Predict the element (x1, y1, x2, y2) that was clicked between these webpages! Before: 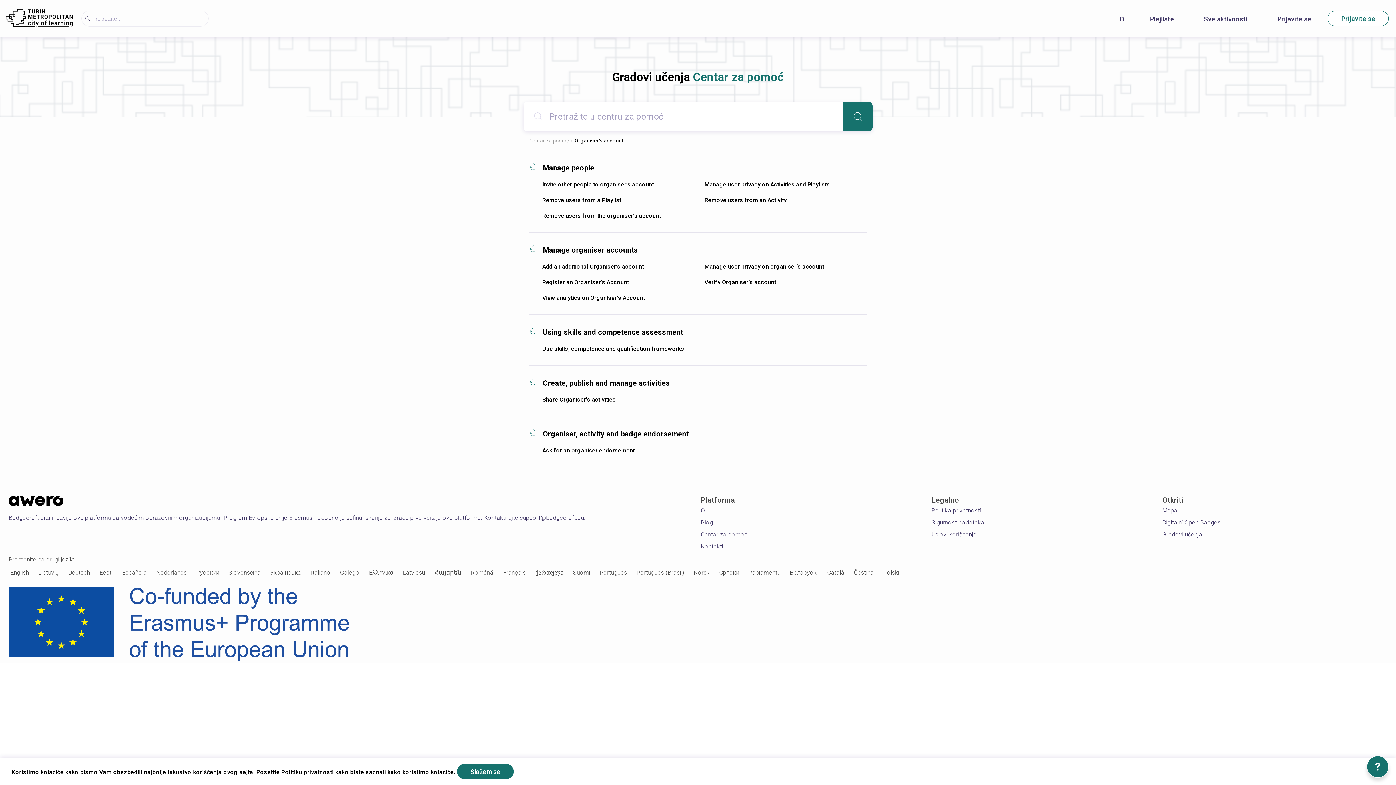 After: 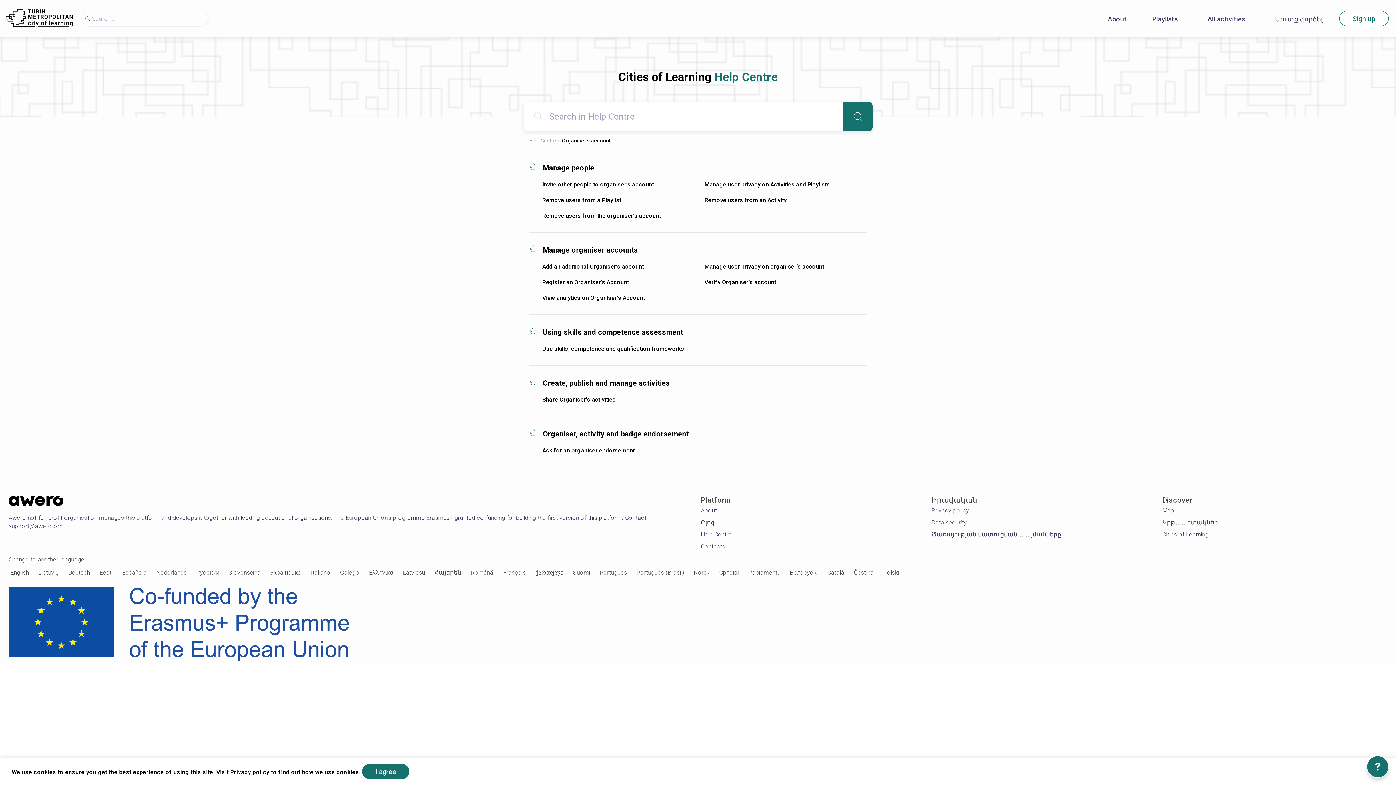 Action: label: Հայերեն bbox: (432, 566, 463, 578)